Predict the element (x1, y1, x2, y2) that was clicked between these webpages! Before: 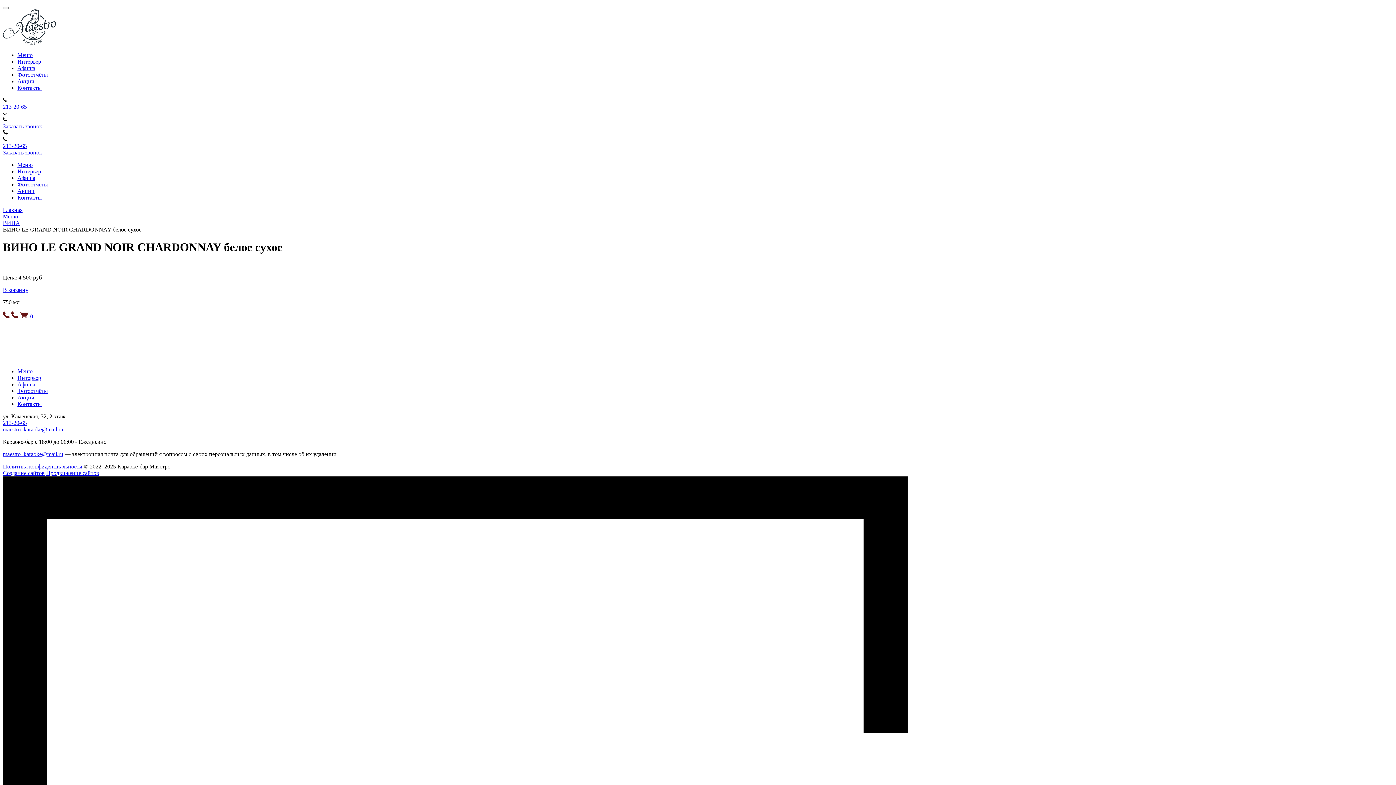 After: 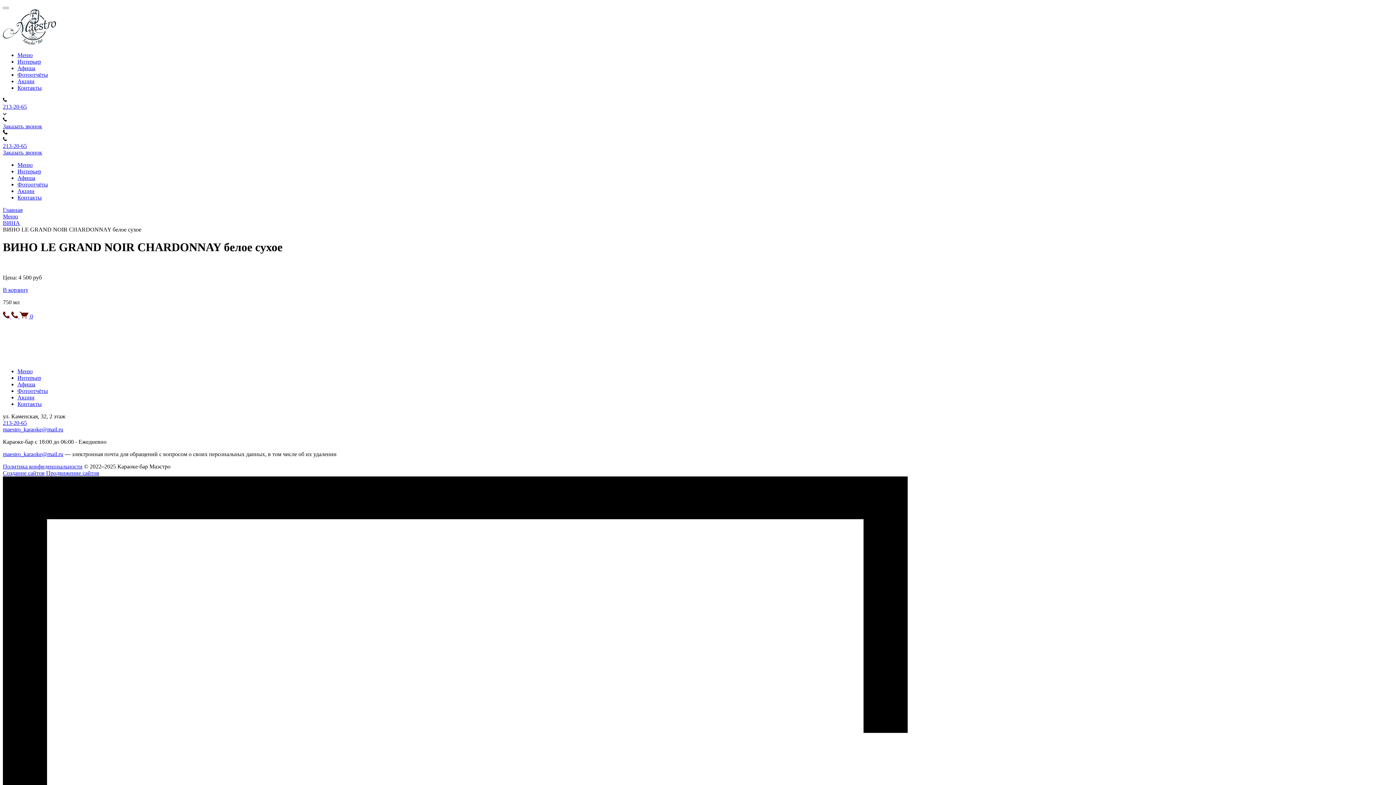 Action: label: 213-20-65 bbox: (2, 142, 26, 149)